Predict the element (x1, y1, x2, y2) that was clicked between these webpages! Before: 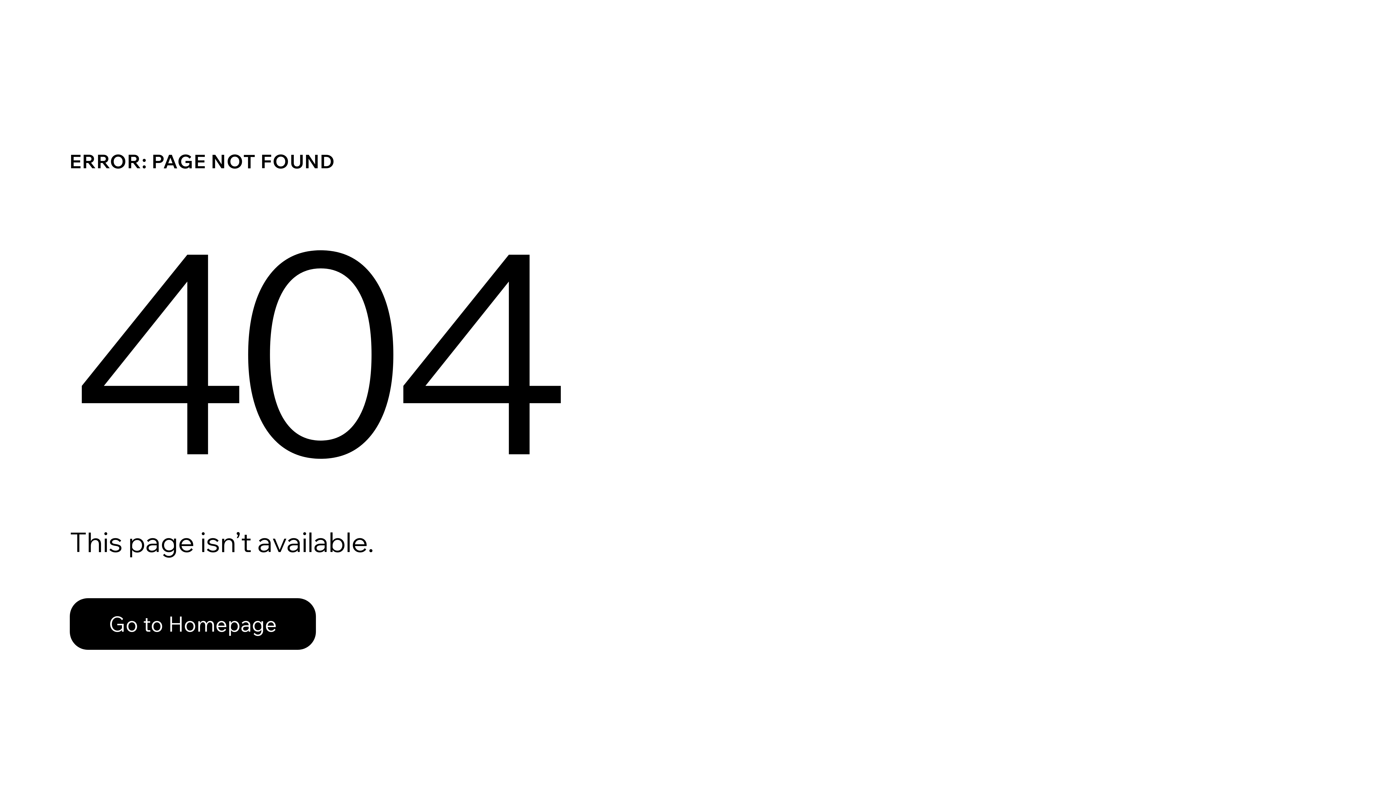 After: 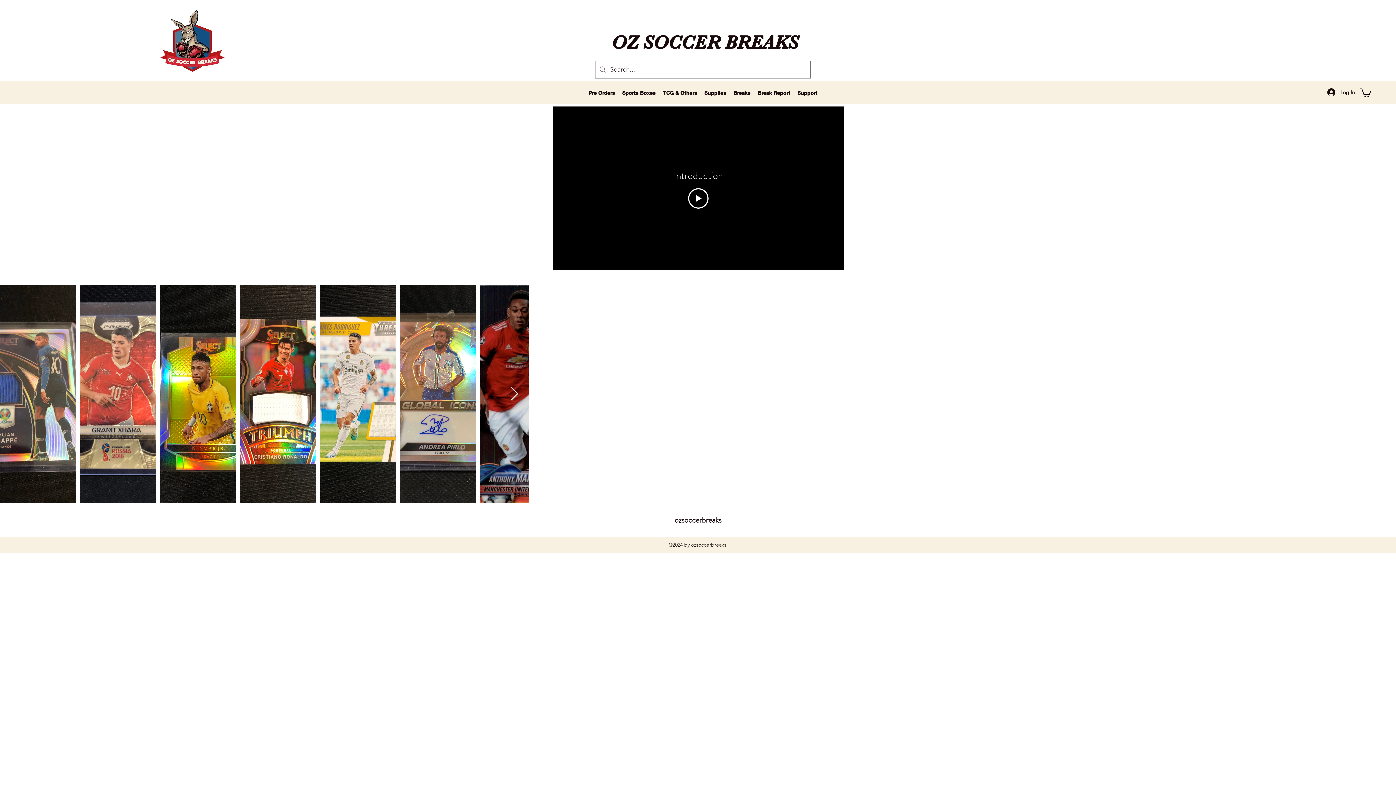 Action: bbox: (69, 598, 316, 650) label: Go to Homepage